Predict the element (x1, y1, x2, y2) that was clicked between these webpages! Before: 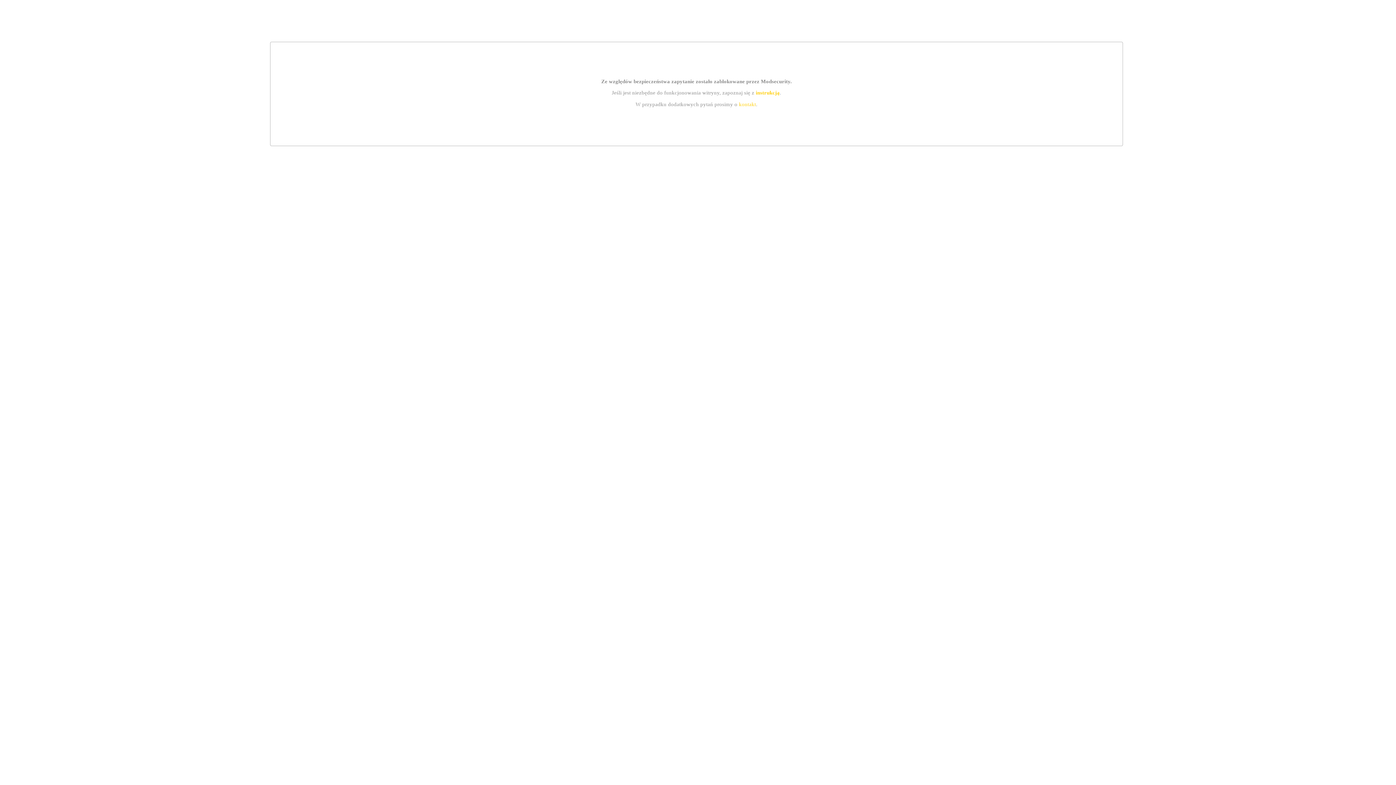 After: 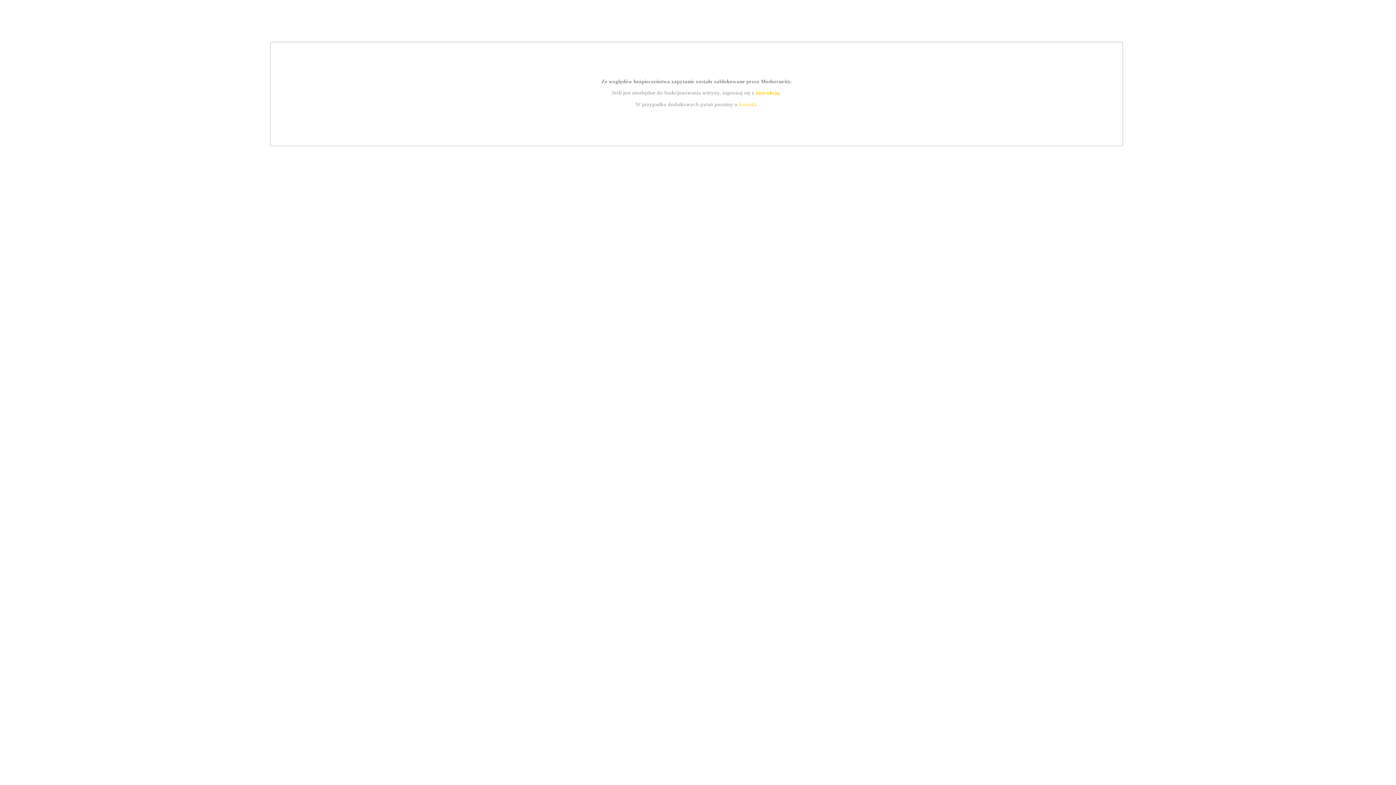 Action: bbox: (755, 89, 779, 95) label: instrukcją